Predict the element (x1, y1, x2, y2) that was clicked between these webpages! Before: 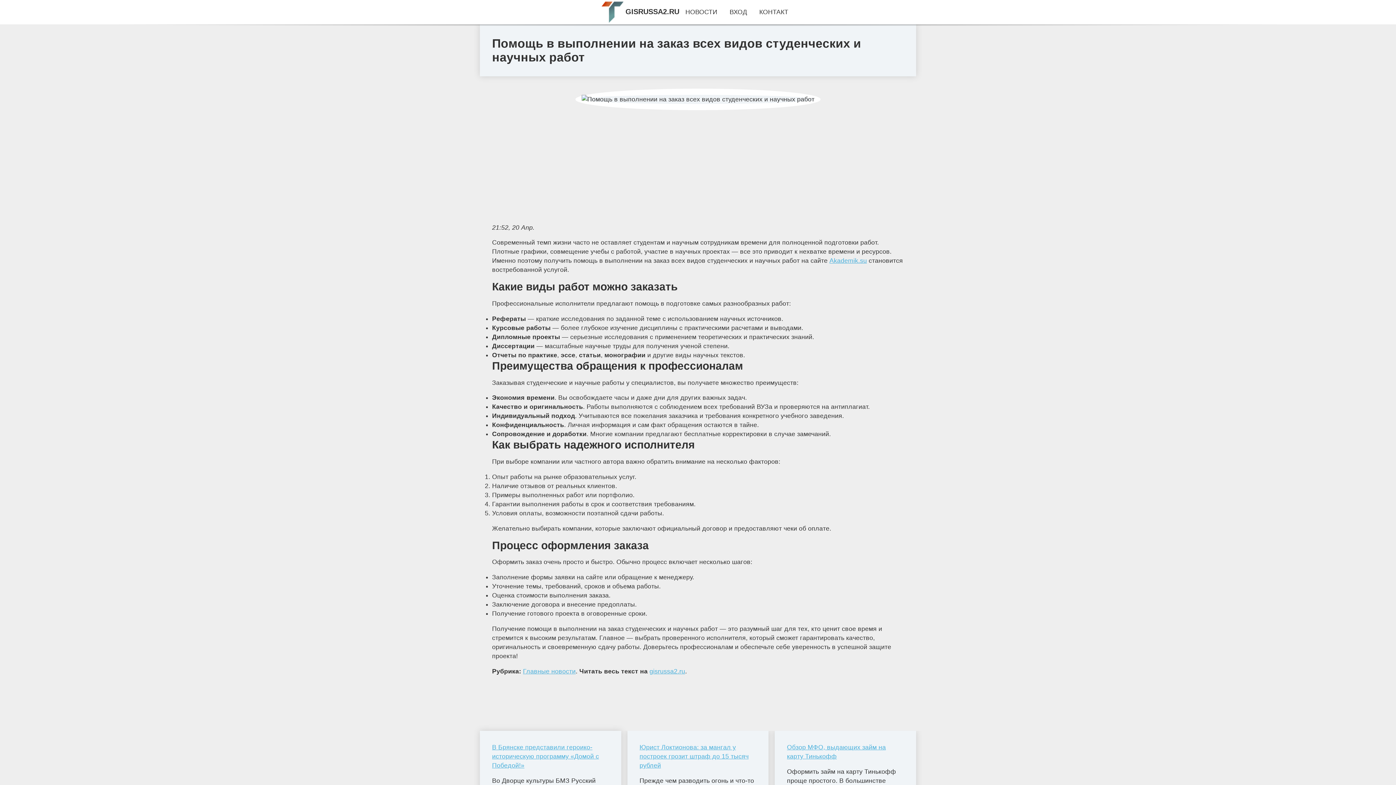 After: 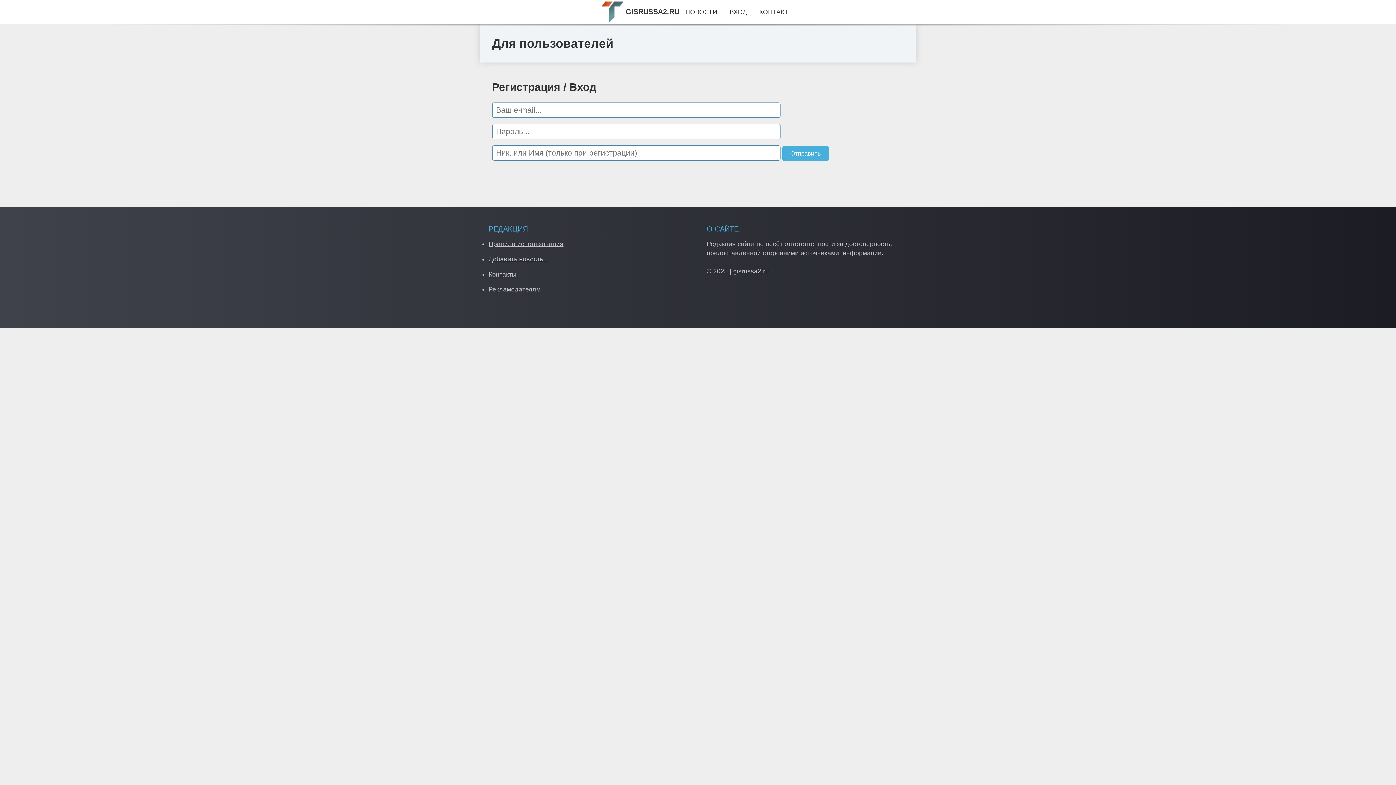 Action: label: ВХОД bbox: (729, 8, 747, 15)